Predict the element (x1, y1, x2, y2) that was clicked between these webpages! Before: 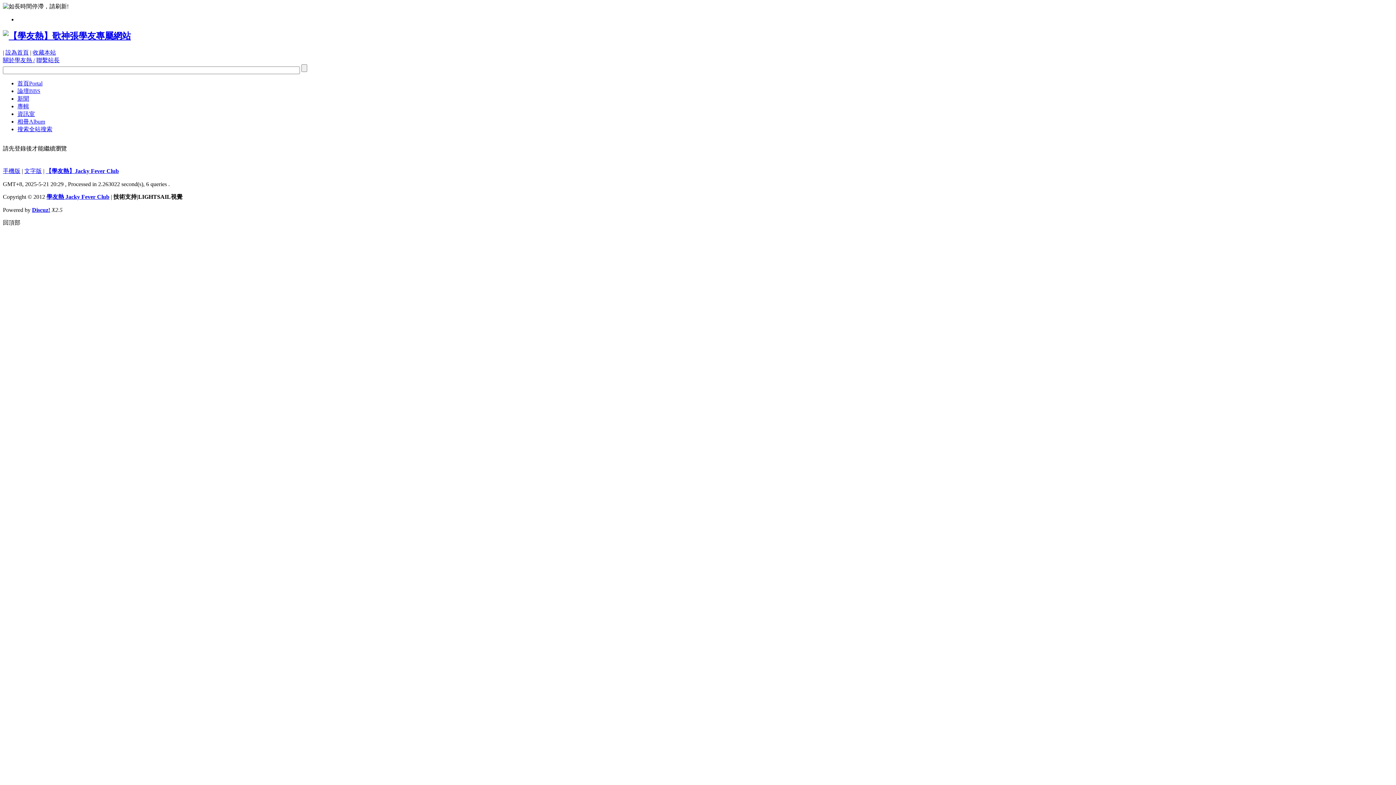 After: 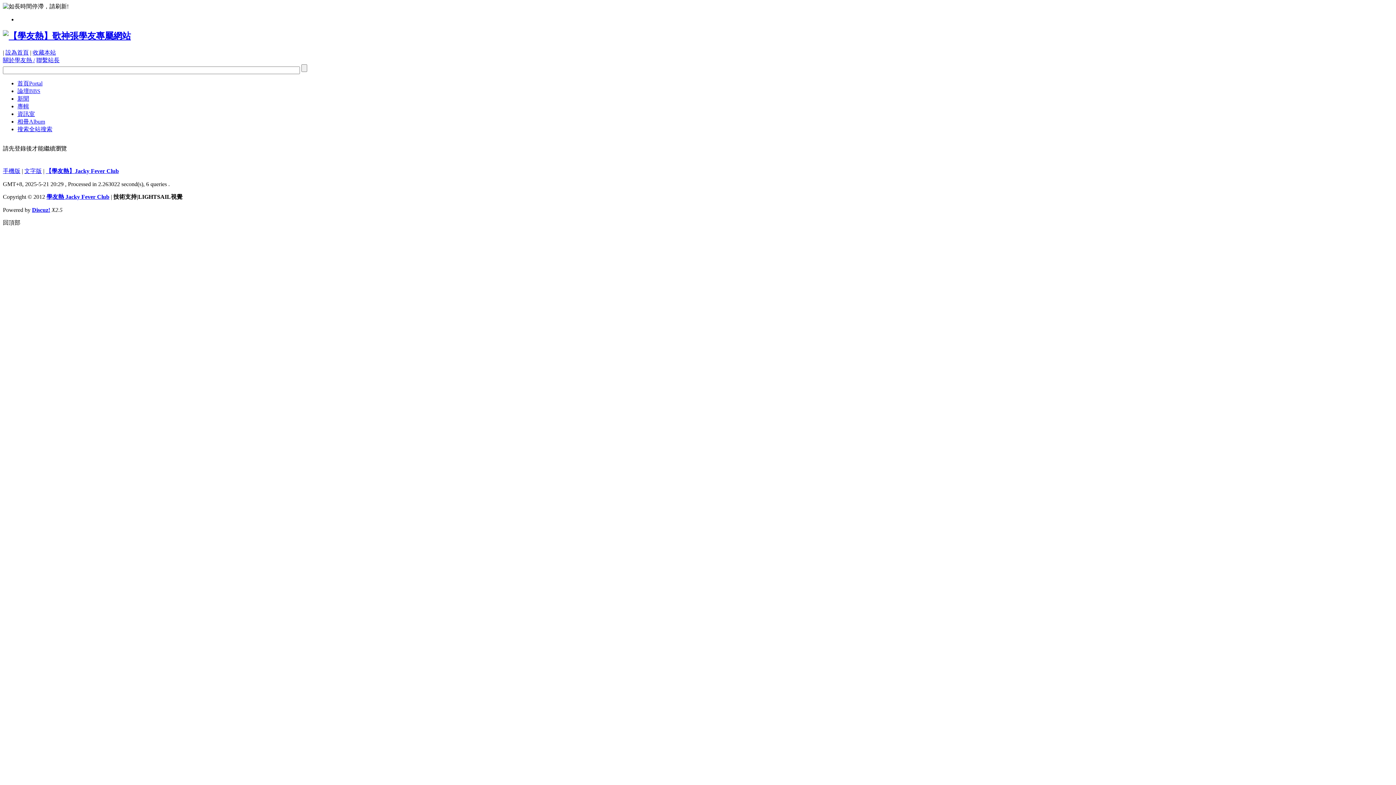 Action: label: Discuz! bbox: (32, 206, 50, 213)